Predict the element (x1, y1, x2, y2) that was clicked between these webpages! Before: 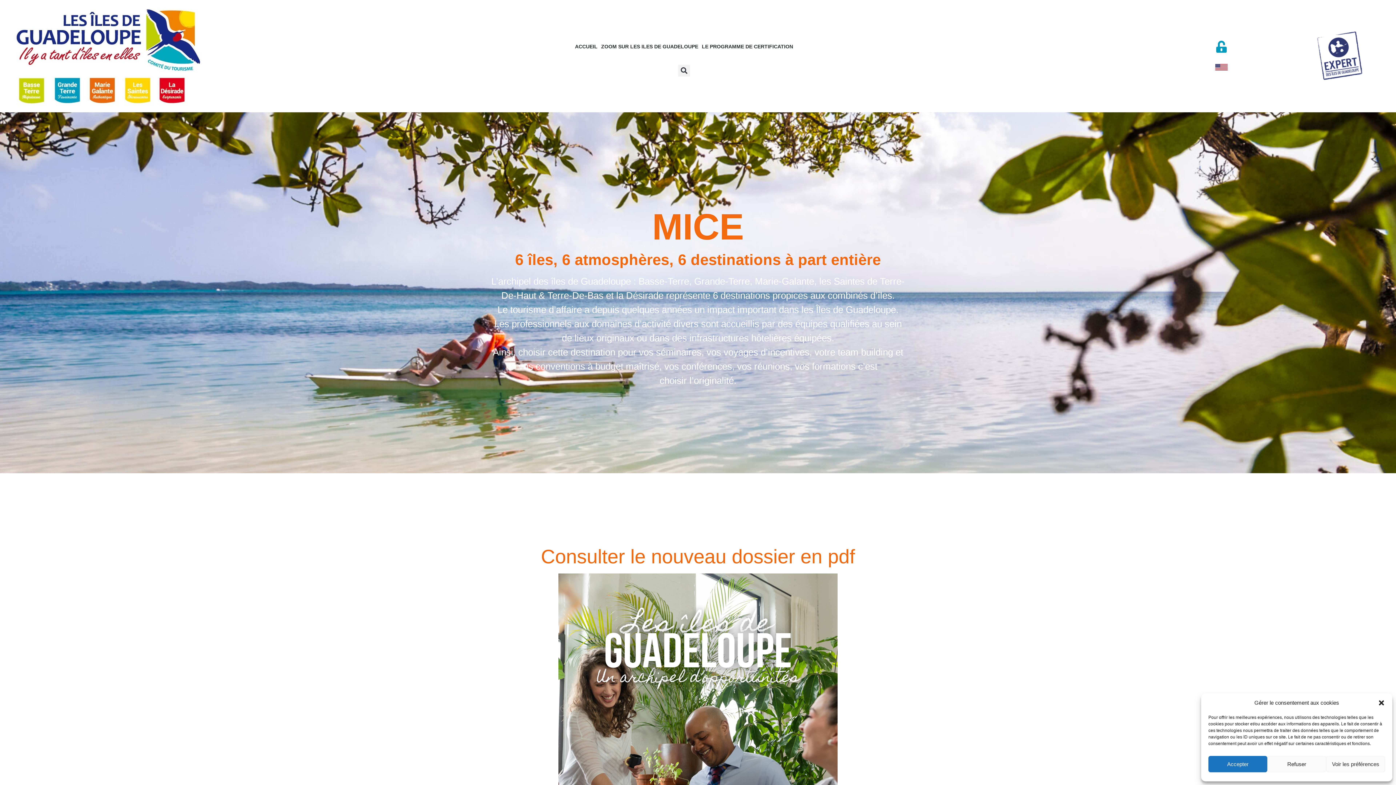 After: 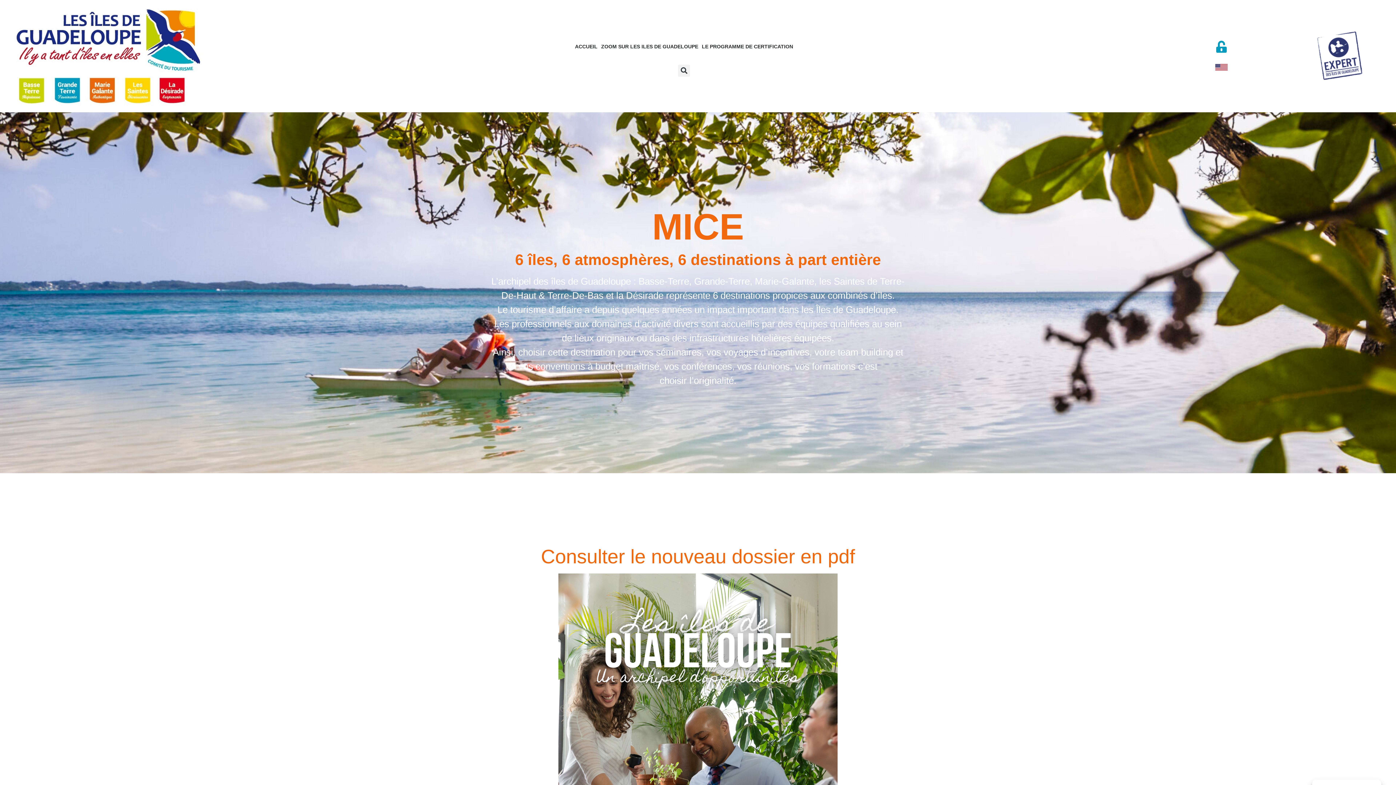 Action: label: Refuser bbox: (1267, 756, 1326, 772)